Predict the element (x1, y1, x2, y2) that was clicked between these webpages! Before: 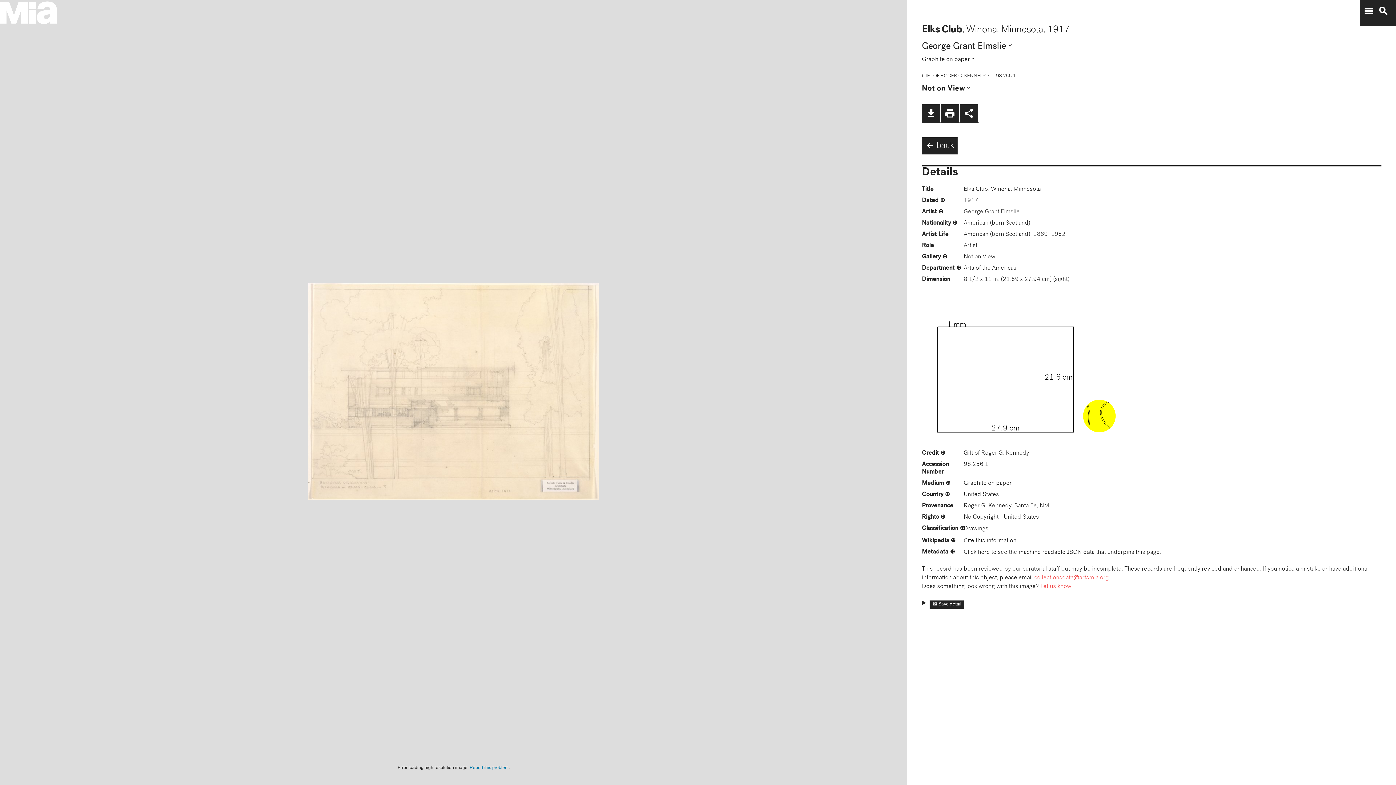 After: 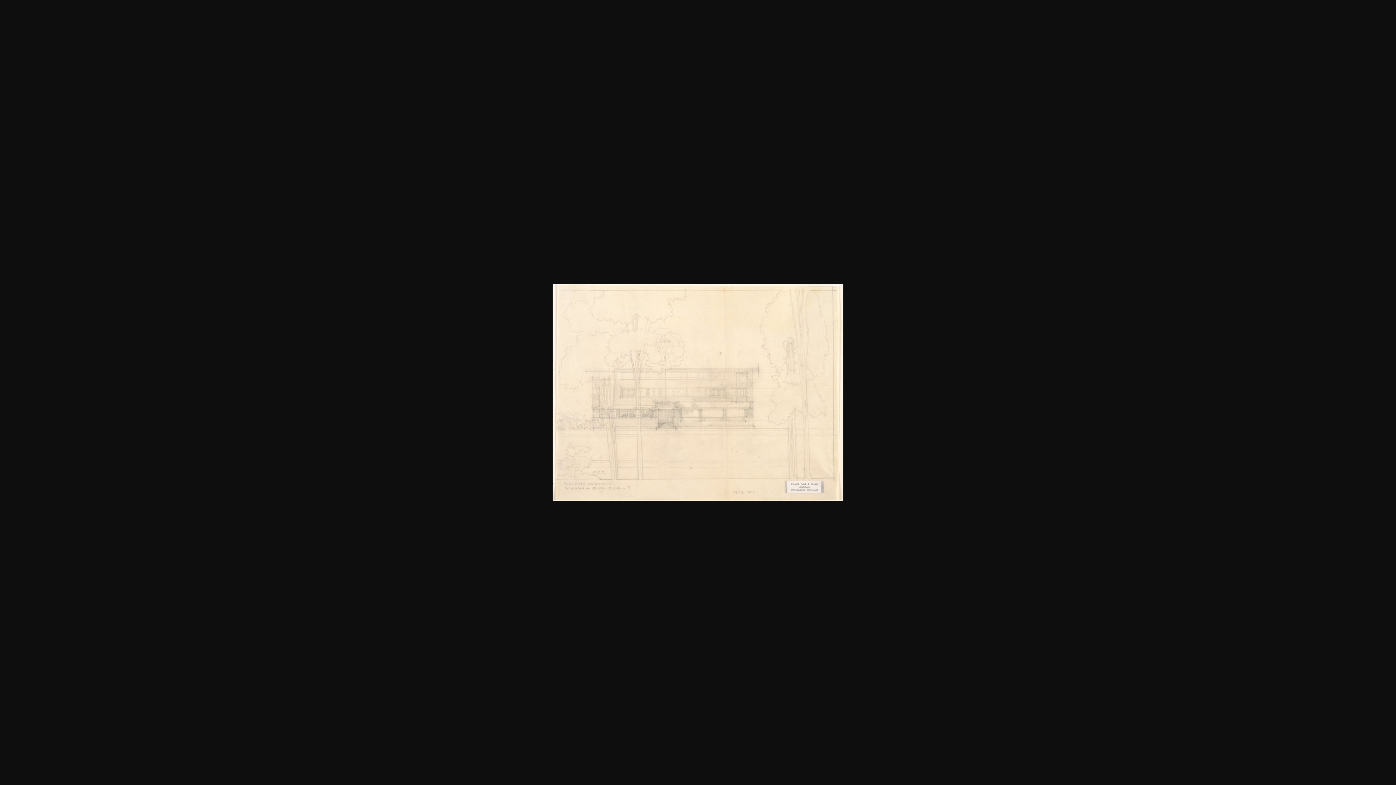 Action: bbox: (922, 104, 941, 122) label: file_download